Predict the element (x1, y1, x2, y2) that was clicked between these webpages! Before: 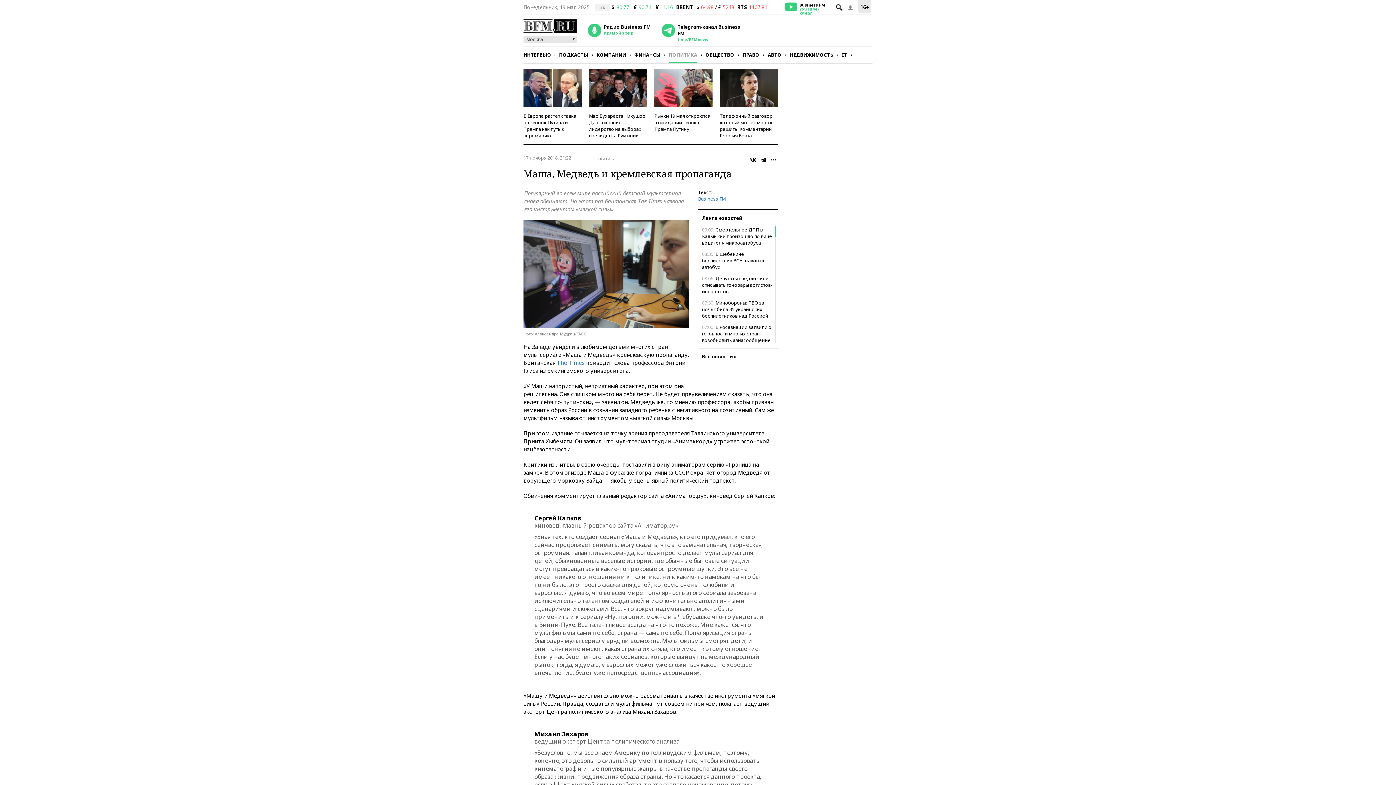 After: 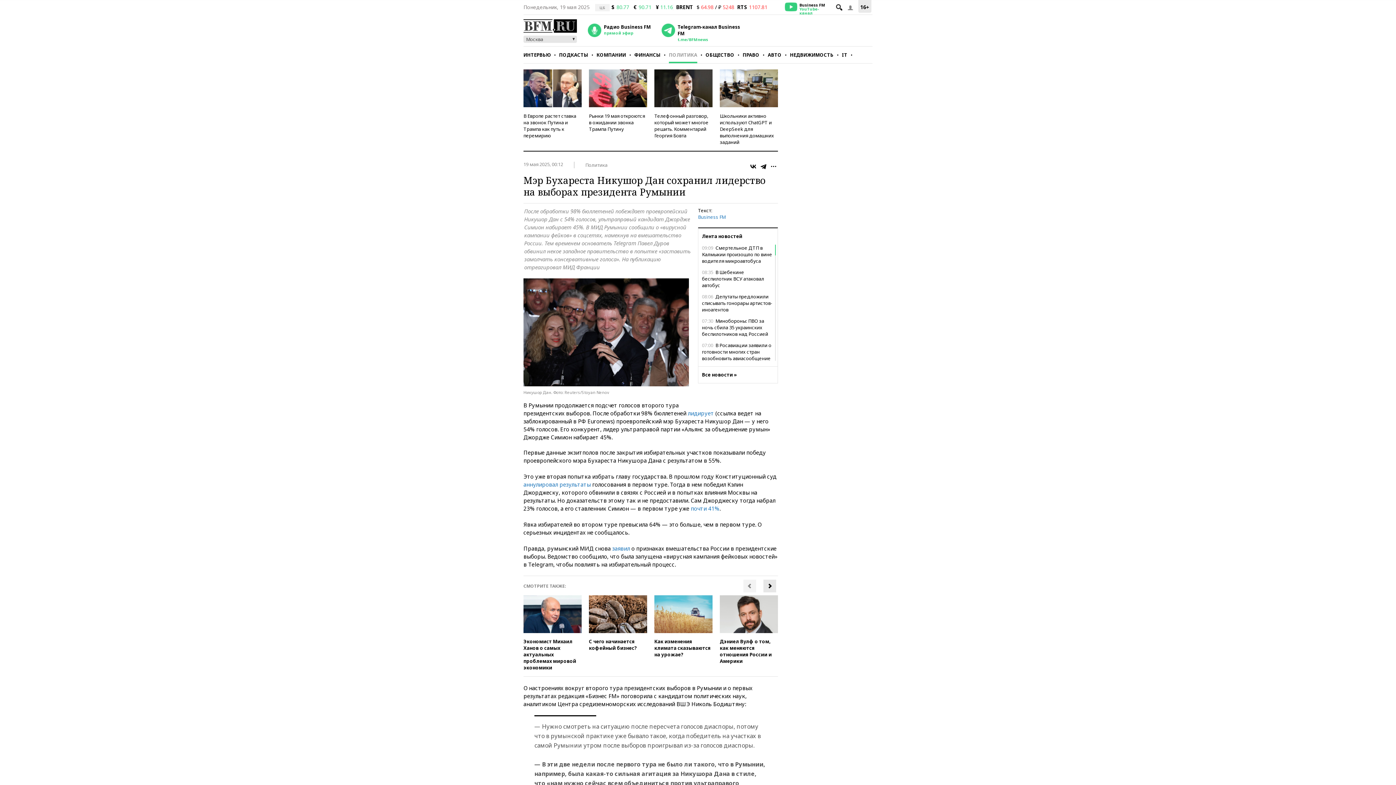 Action: bbox: (589, 69, 647, 107)